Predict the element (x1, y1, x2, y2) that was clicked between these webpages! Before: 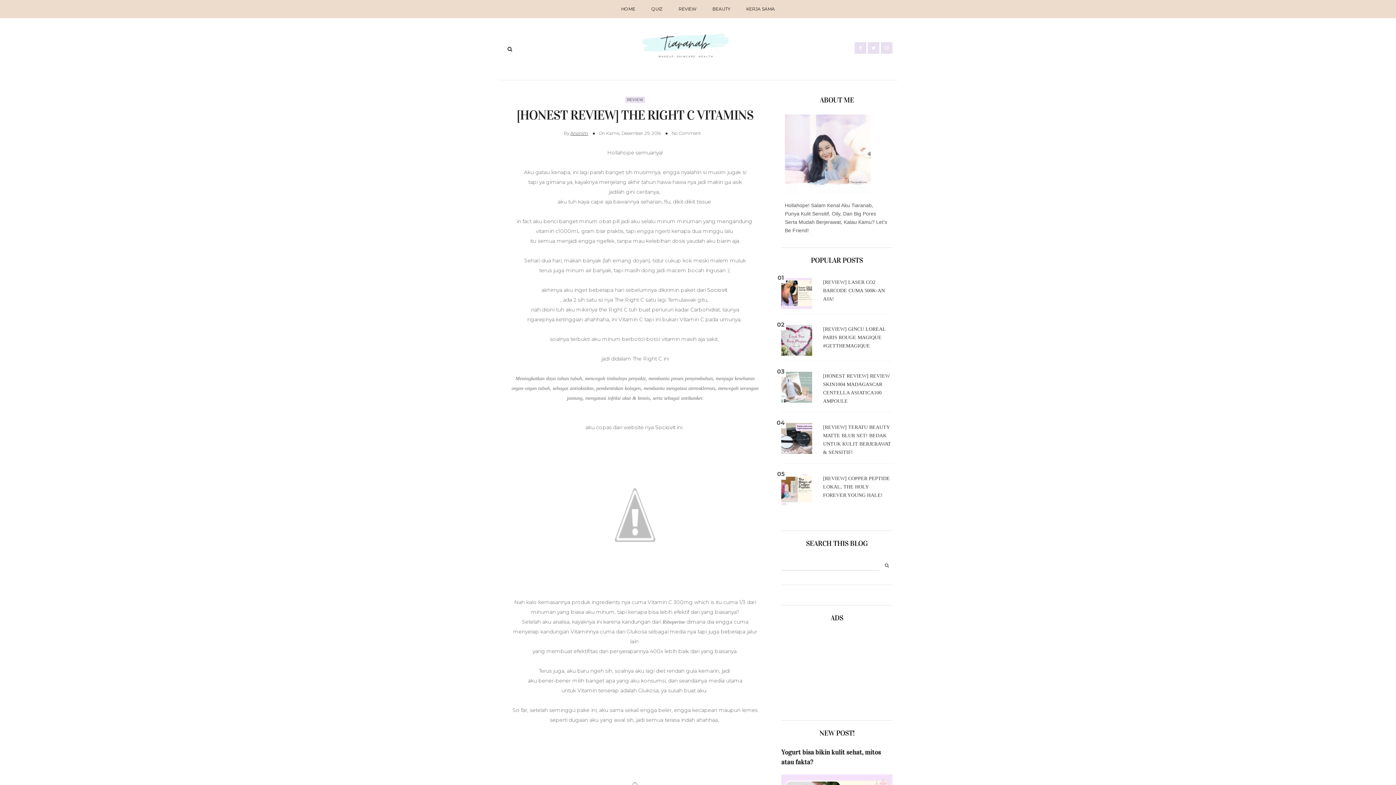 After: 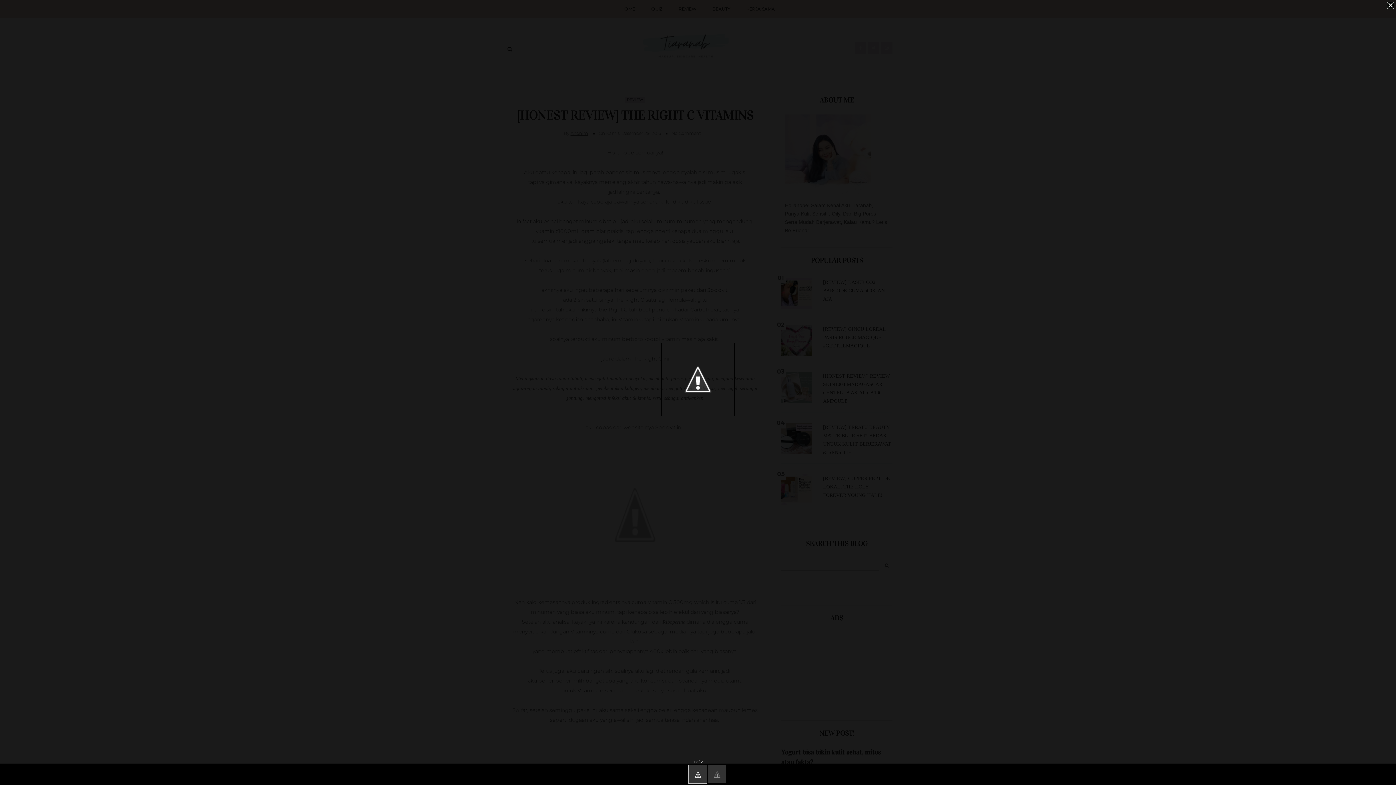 Action: bbox: (580, 511, 689, 518)